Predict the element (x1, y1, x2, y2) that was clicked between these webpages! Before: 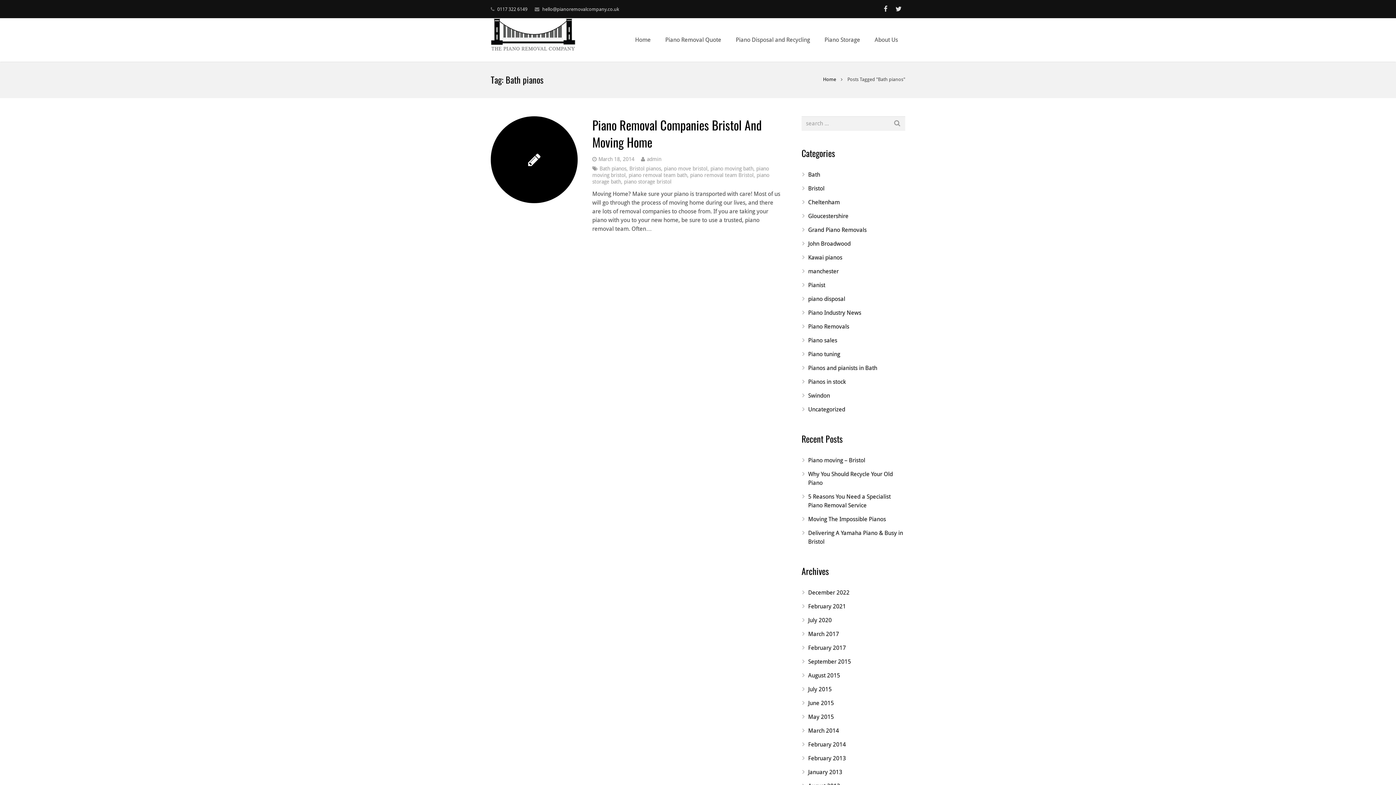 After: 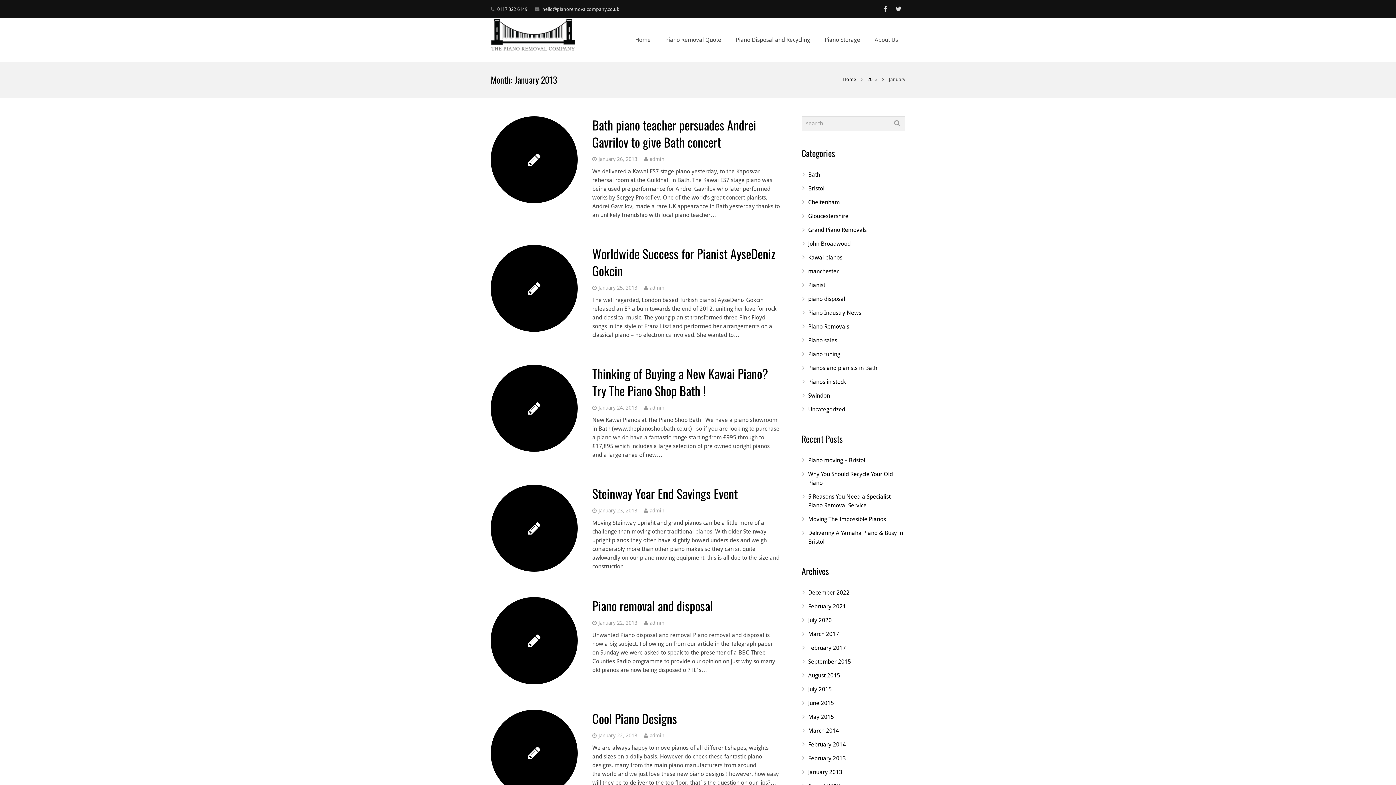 Action: label: January 2013 bbox: (808, 769, 842, 776)